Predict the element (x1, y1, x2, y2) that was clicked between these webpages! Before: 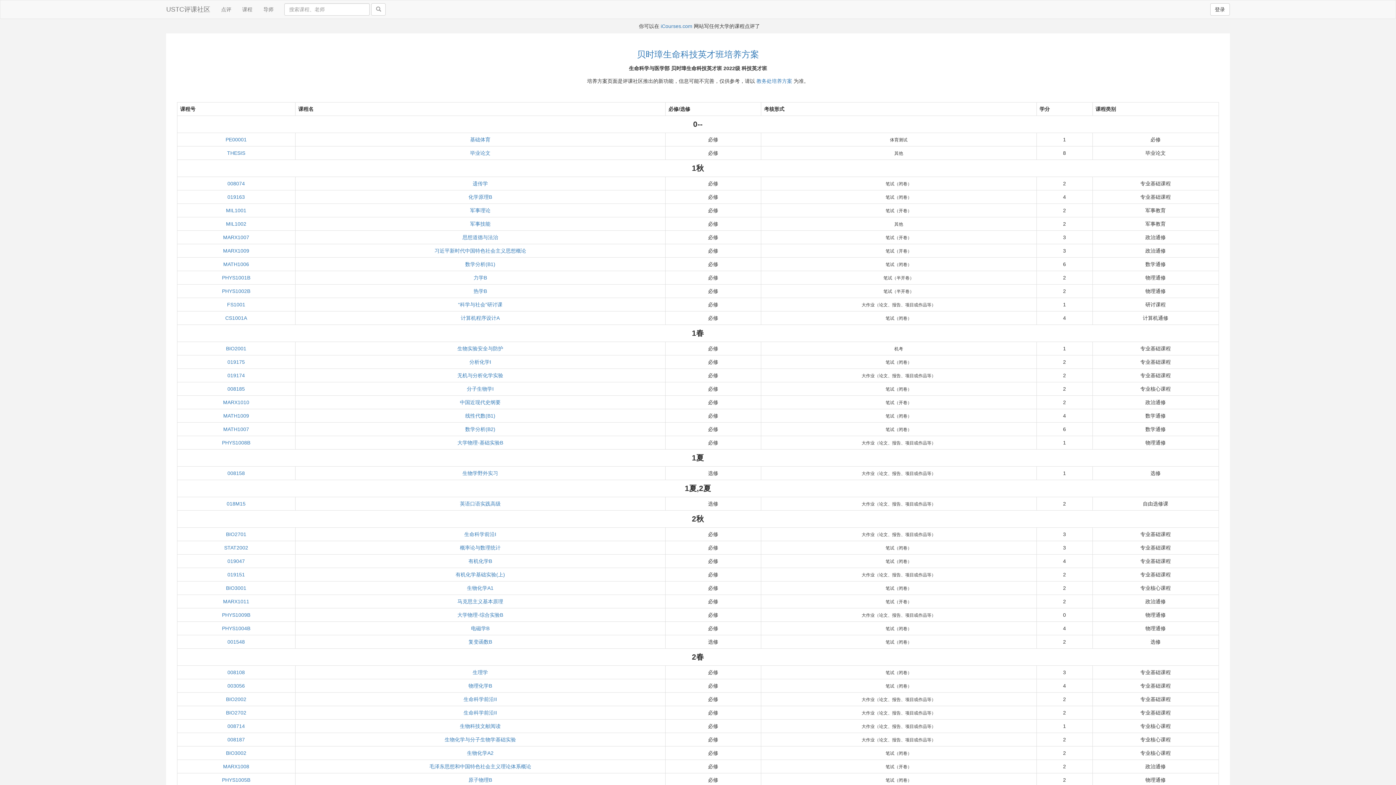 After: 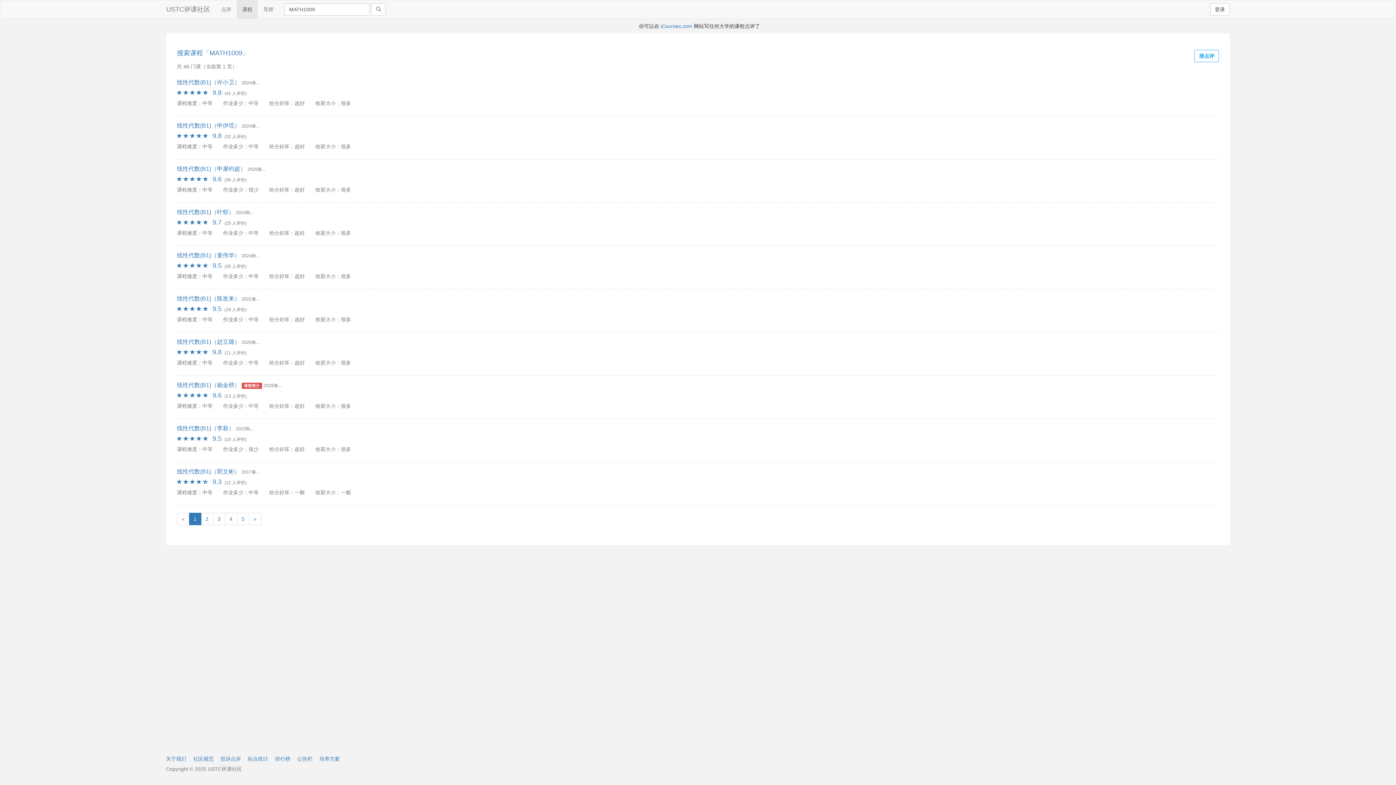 Action: bbox: (223, 413, 249, 418) label: MATH1009